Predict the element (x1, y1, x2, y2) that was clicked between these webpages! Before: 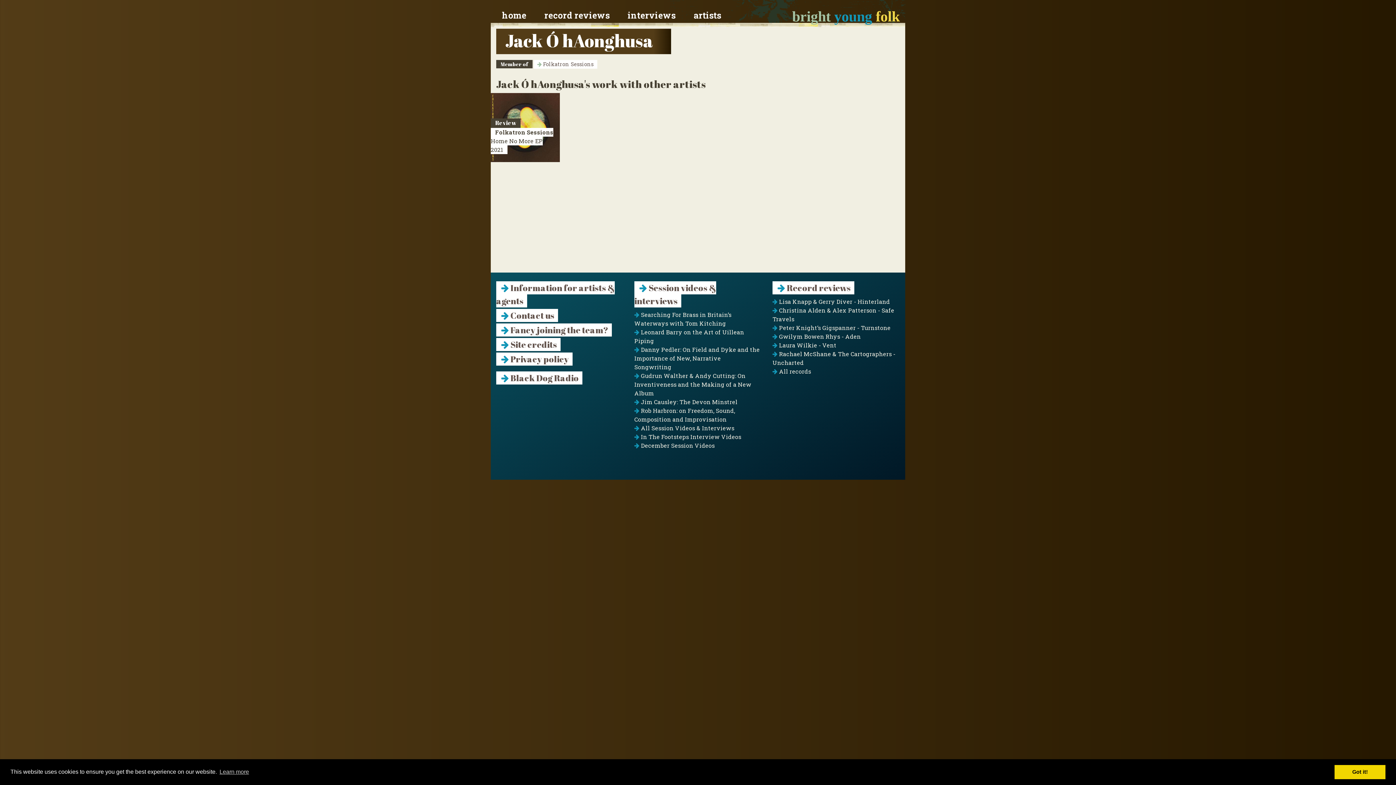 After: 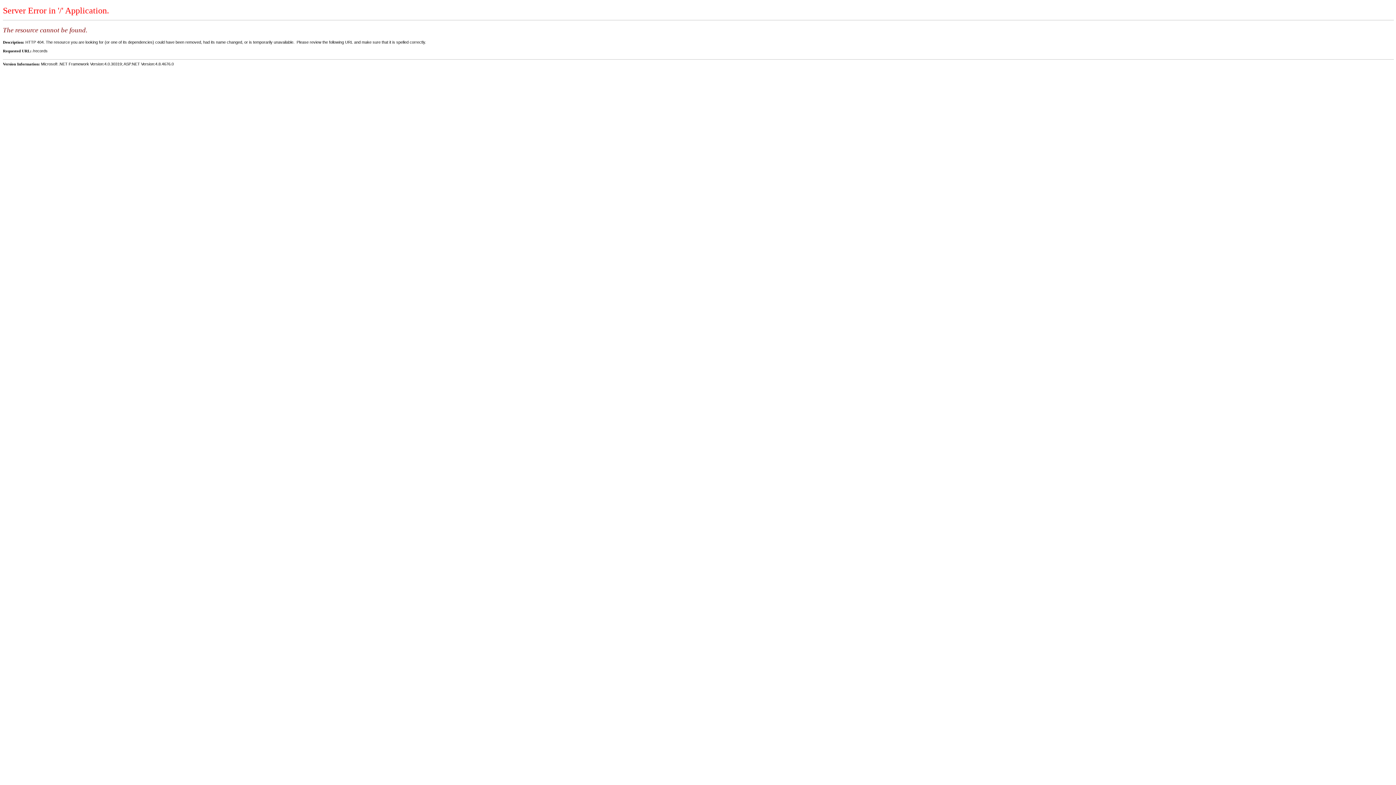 Action: label:  All records bbox: (772, 367, 811, 375)